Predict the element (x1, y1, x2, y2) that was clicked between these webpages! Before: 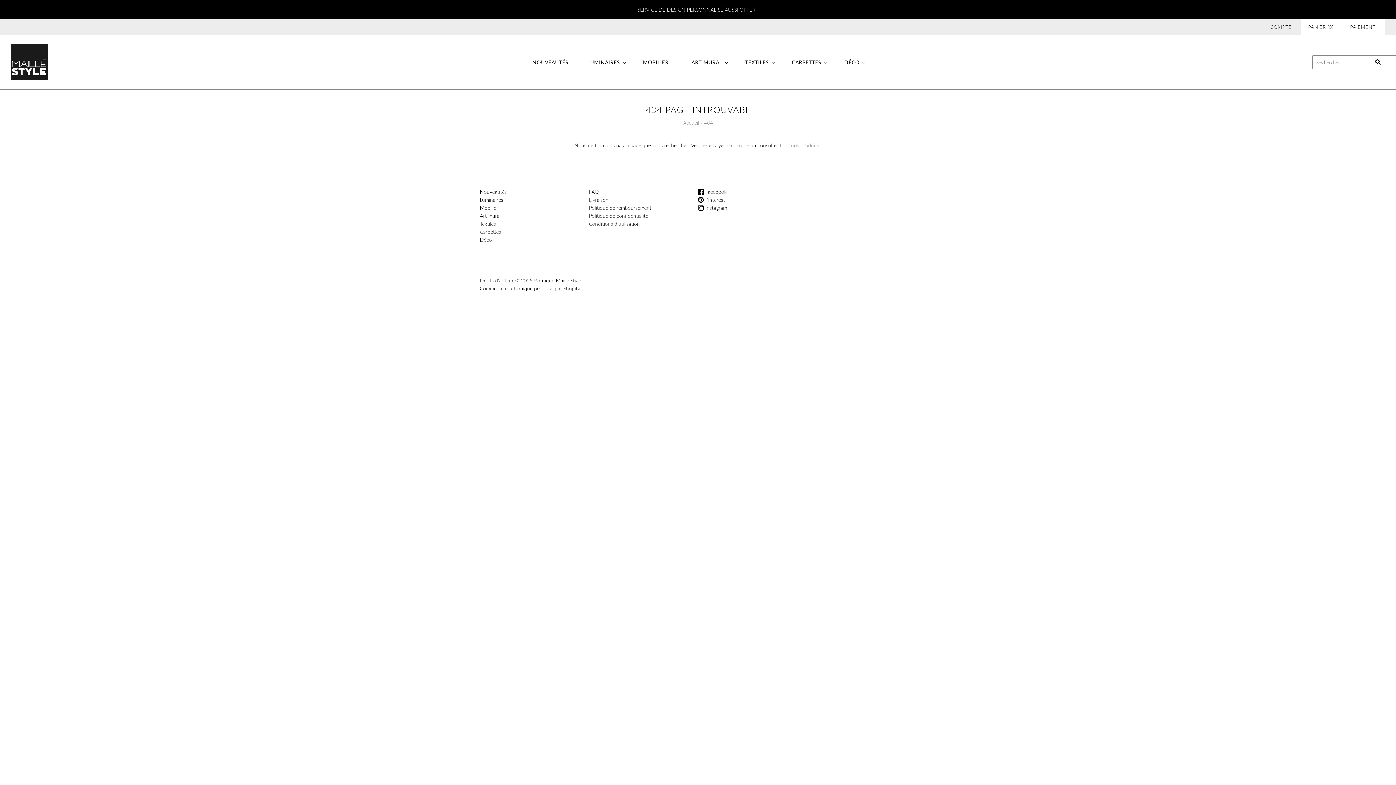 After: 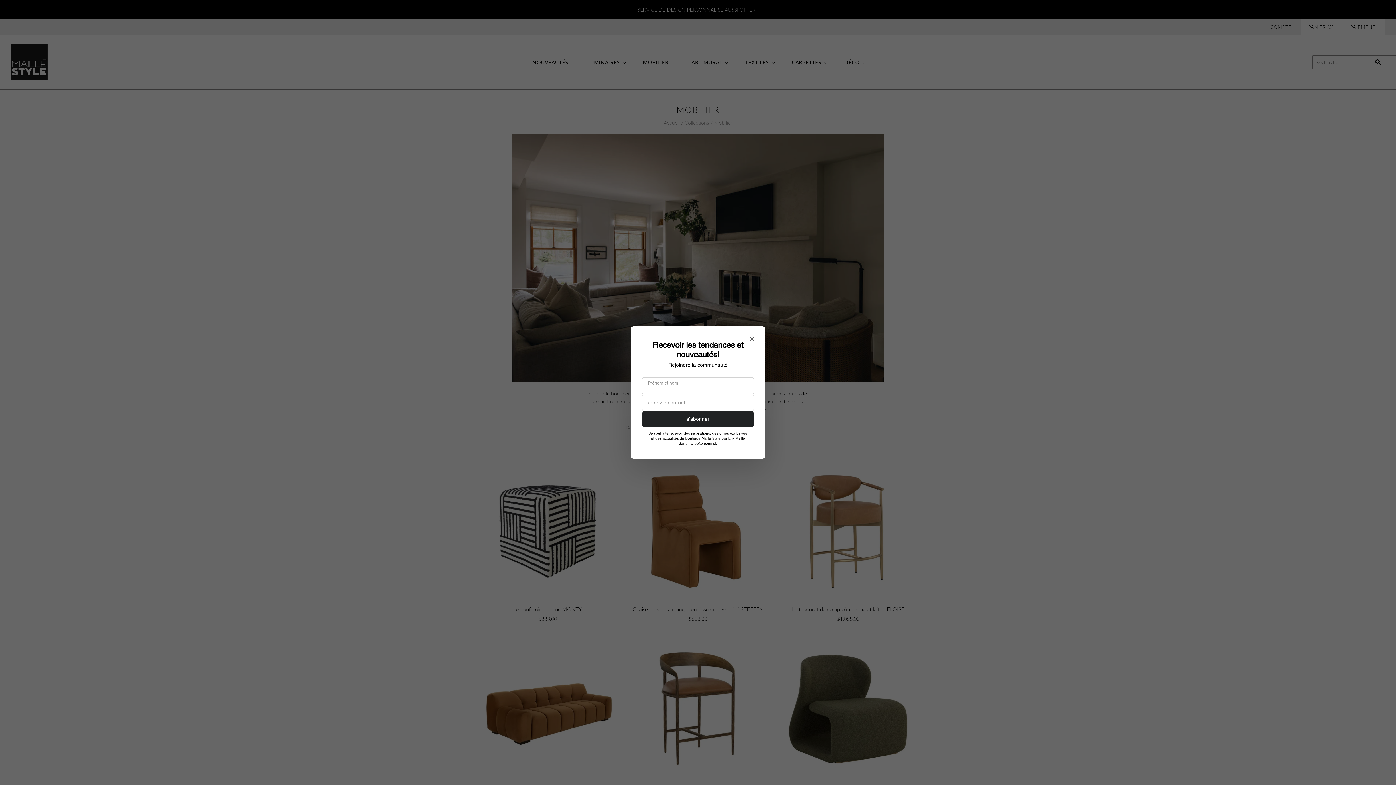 Action: label: Mobilier bbox: (480, 204, 498, 210)